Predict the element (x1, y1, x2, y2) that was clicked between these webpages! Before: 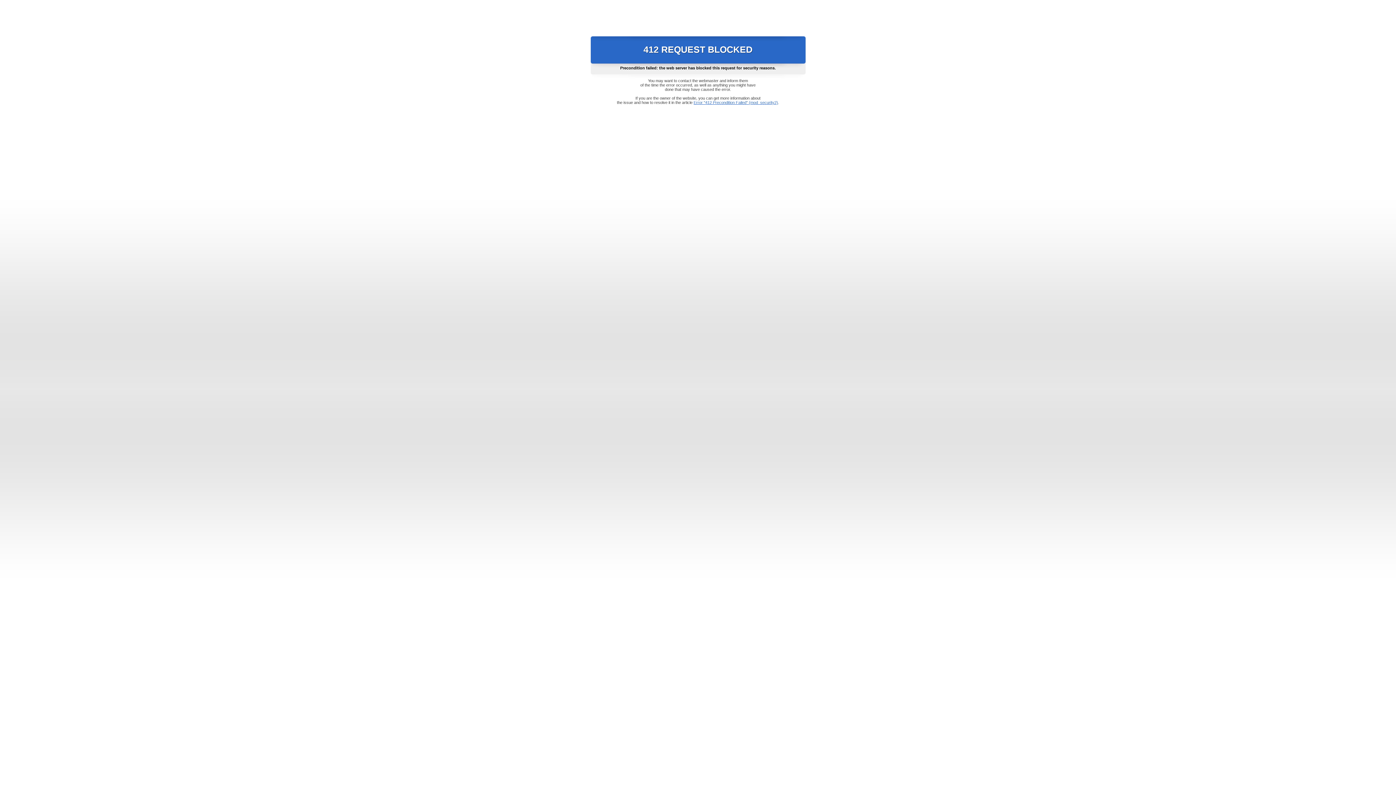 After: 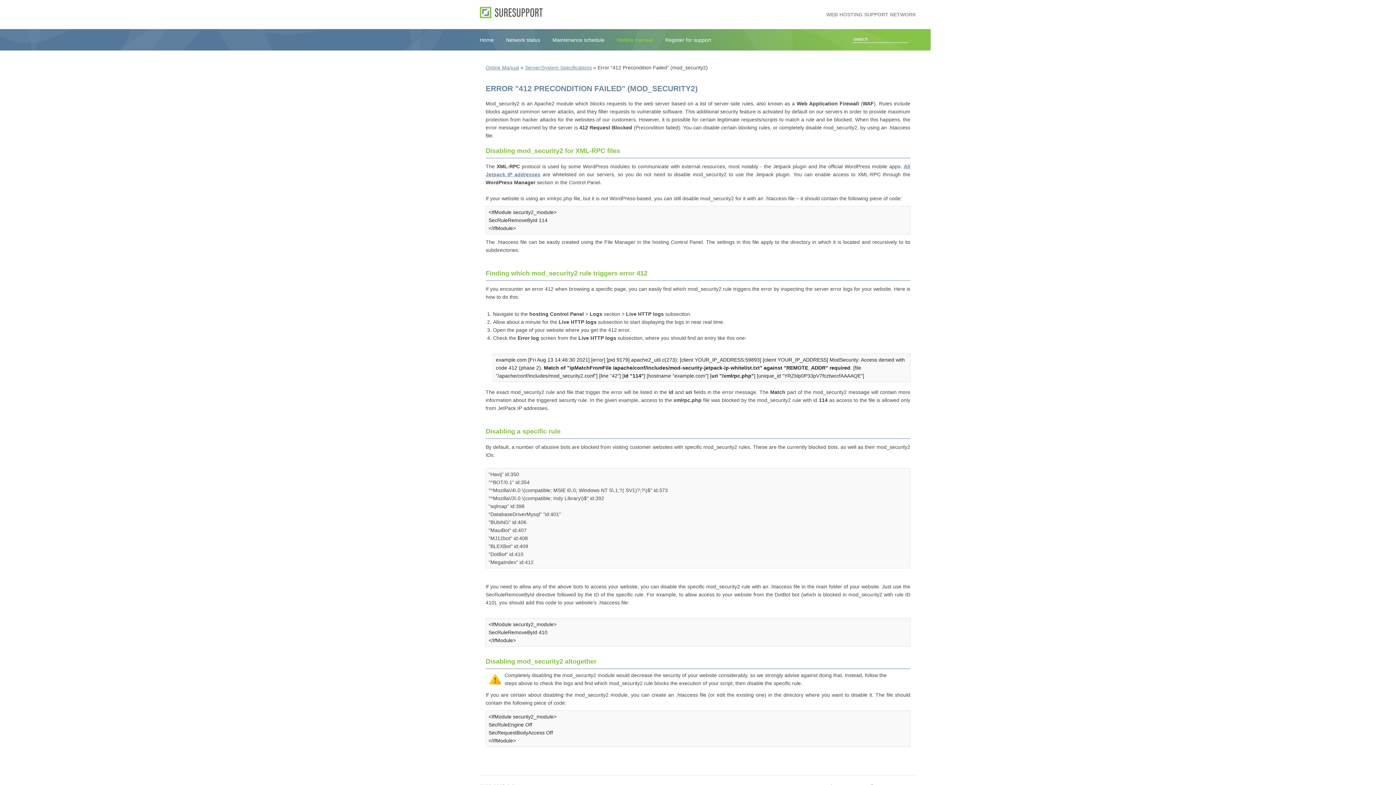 Action: label: Error "412 Precondition Failed" (mod_security2) bbox: (693, 100, 778, 104)